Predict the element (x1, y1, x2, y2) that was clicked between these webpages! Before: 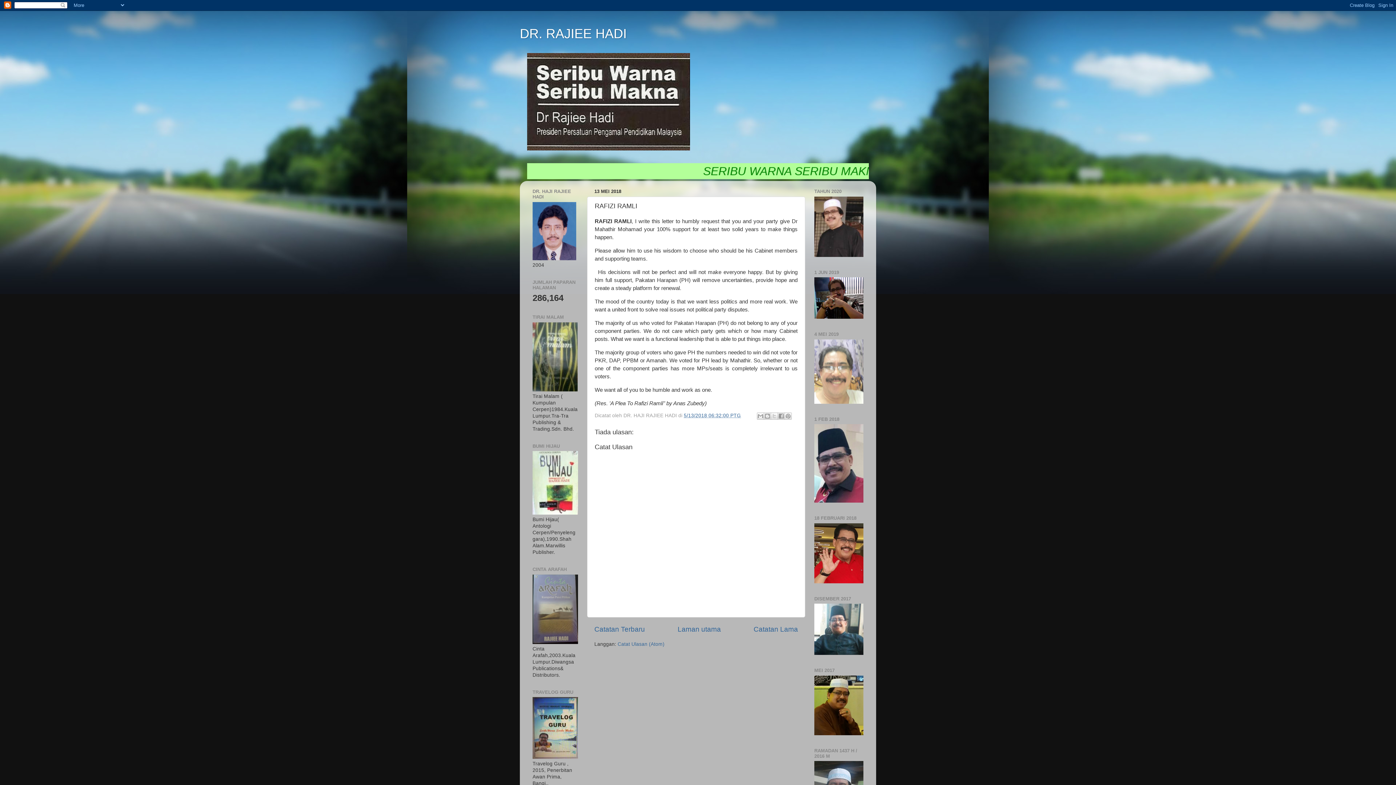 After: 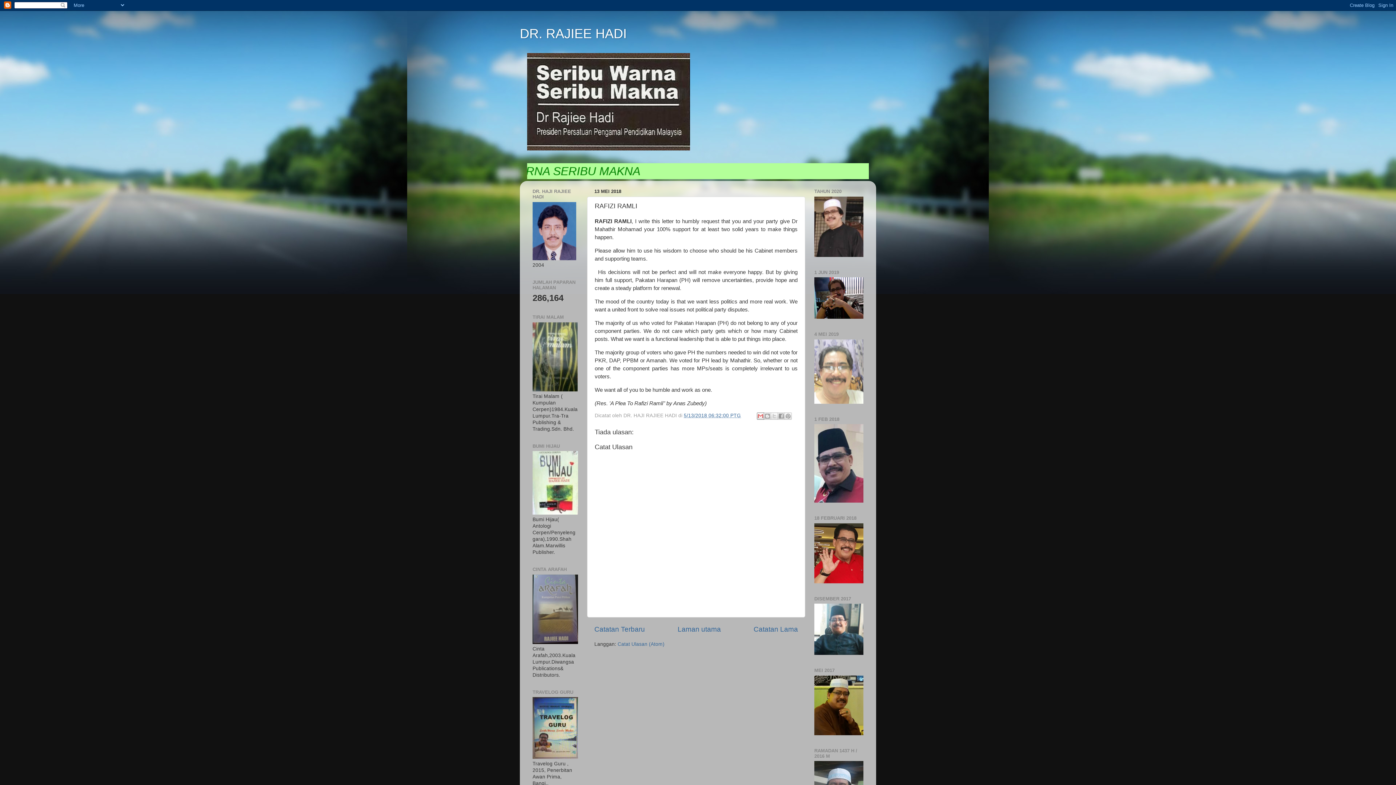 Action: bbox: (756, 412, 764, 419) label: E-melkan Ini